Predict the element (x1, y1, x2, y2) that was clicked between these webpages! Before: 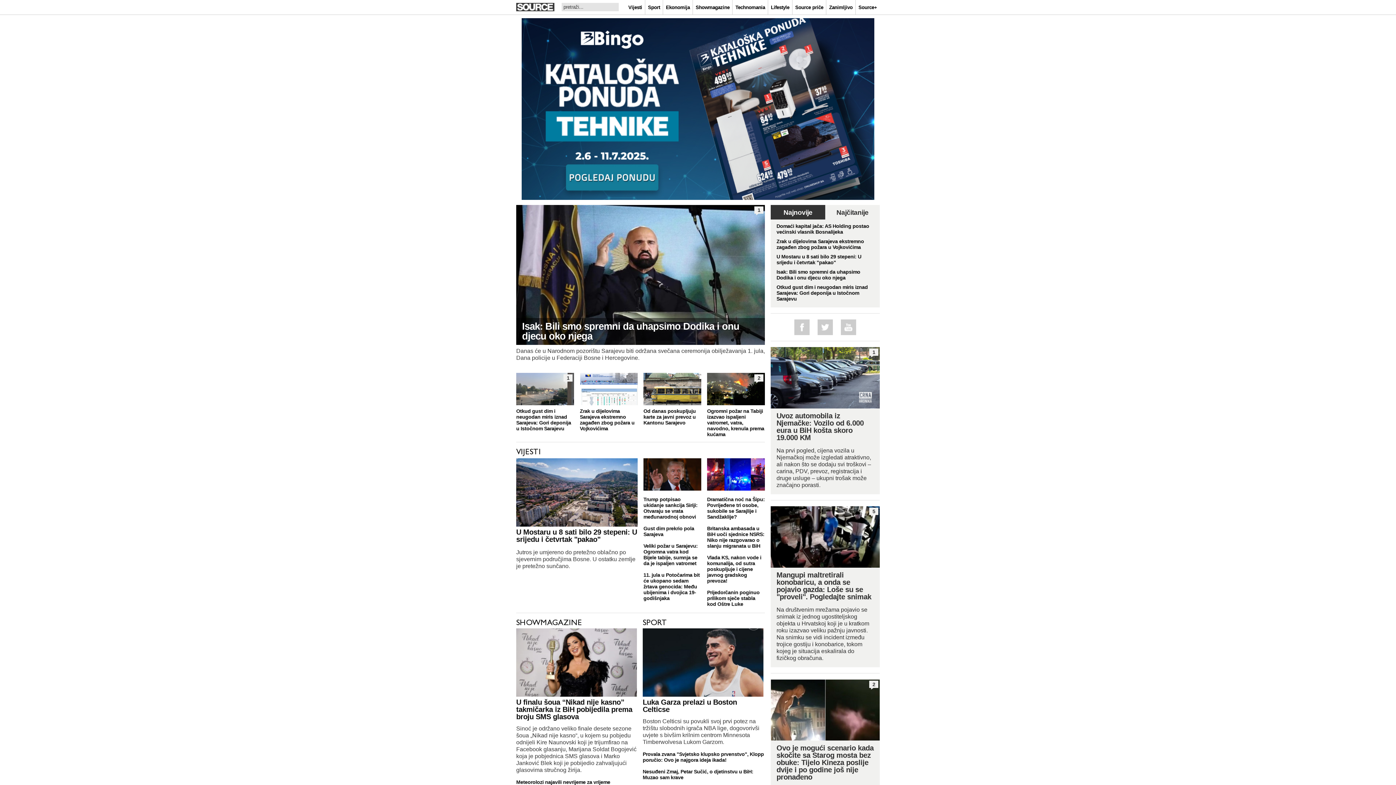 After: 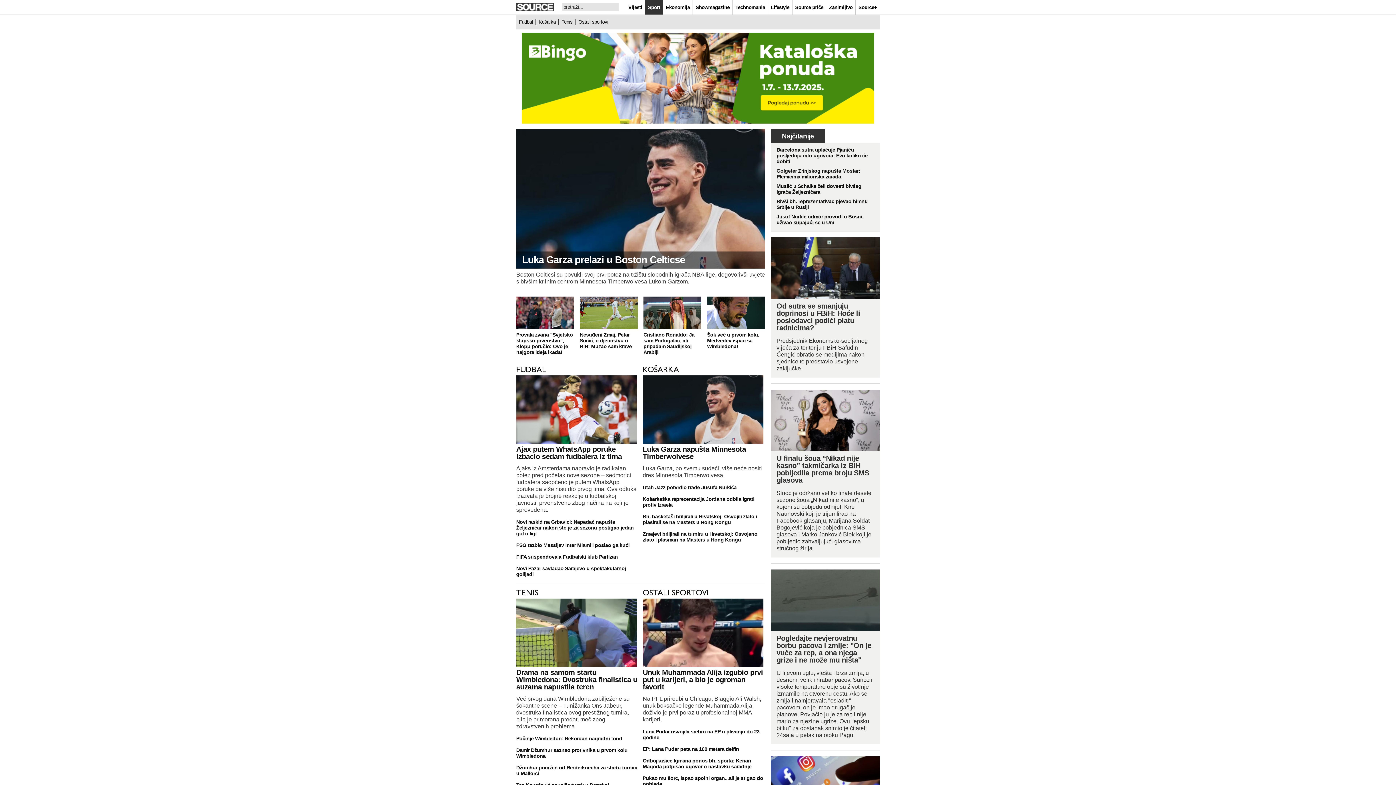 Action: bbox: (642, 620, 667, 628) label: SPORT